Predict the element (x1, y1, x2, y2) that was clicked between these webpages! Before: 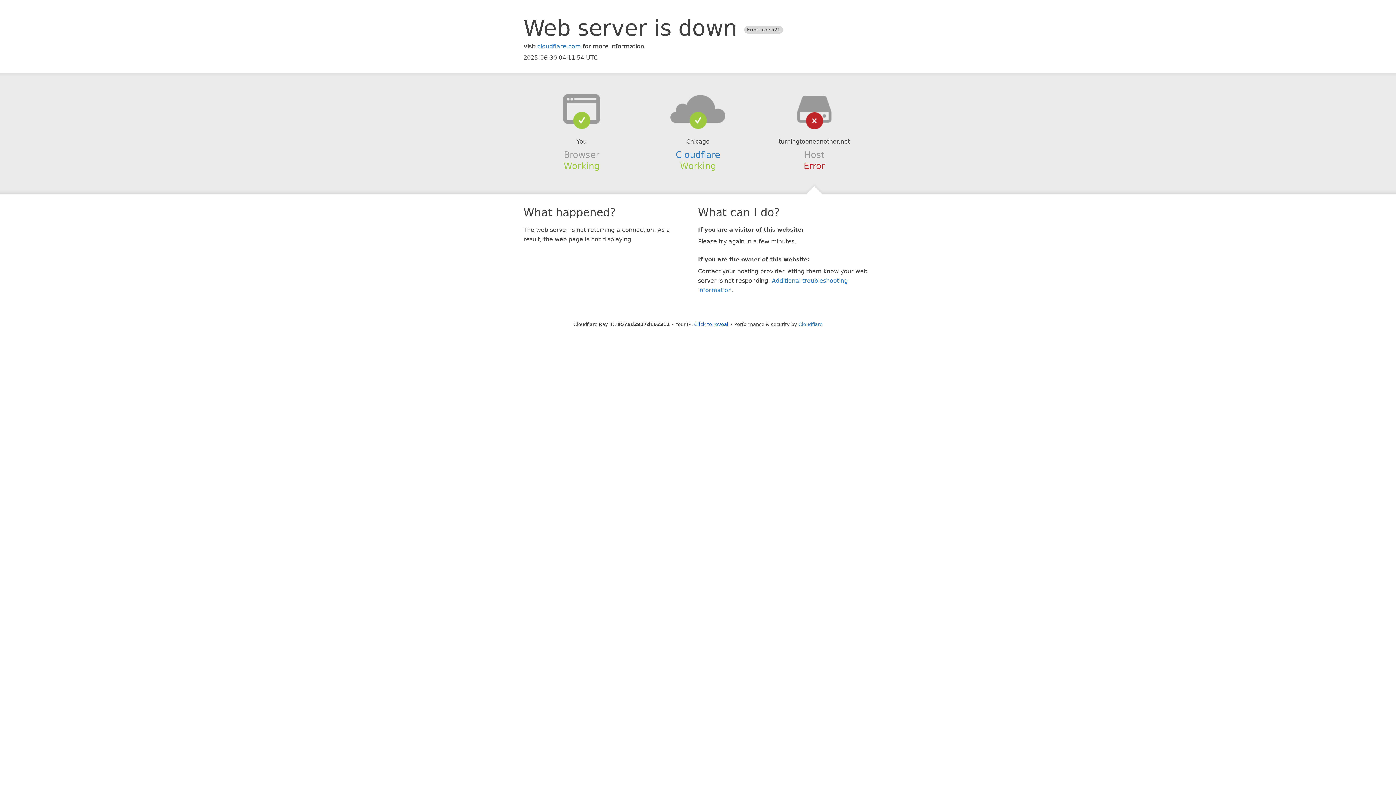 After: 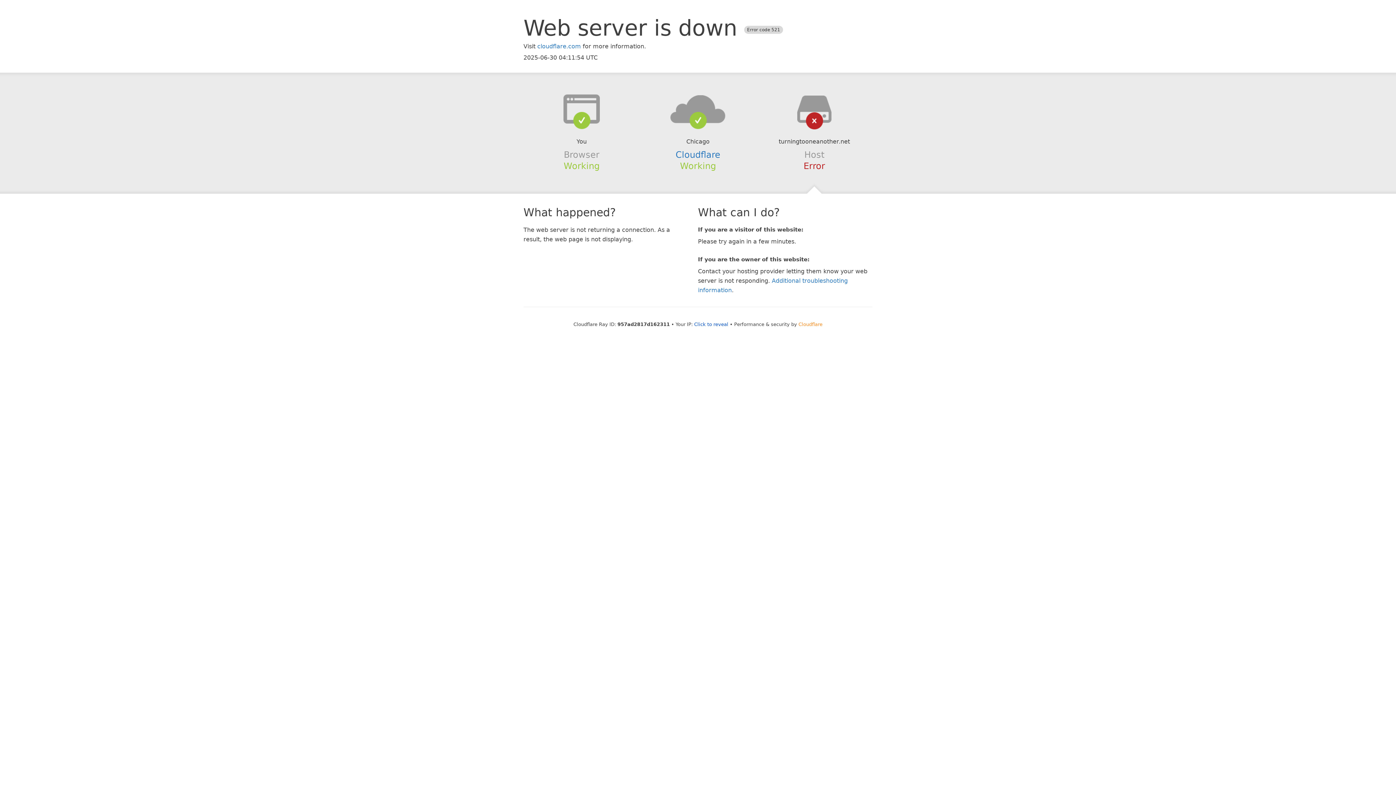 Action: bbox: (798, 321, 822, 327) label: Cloudflare